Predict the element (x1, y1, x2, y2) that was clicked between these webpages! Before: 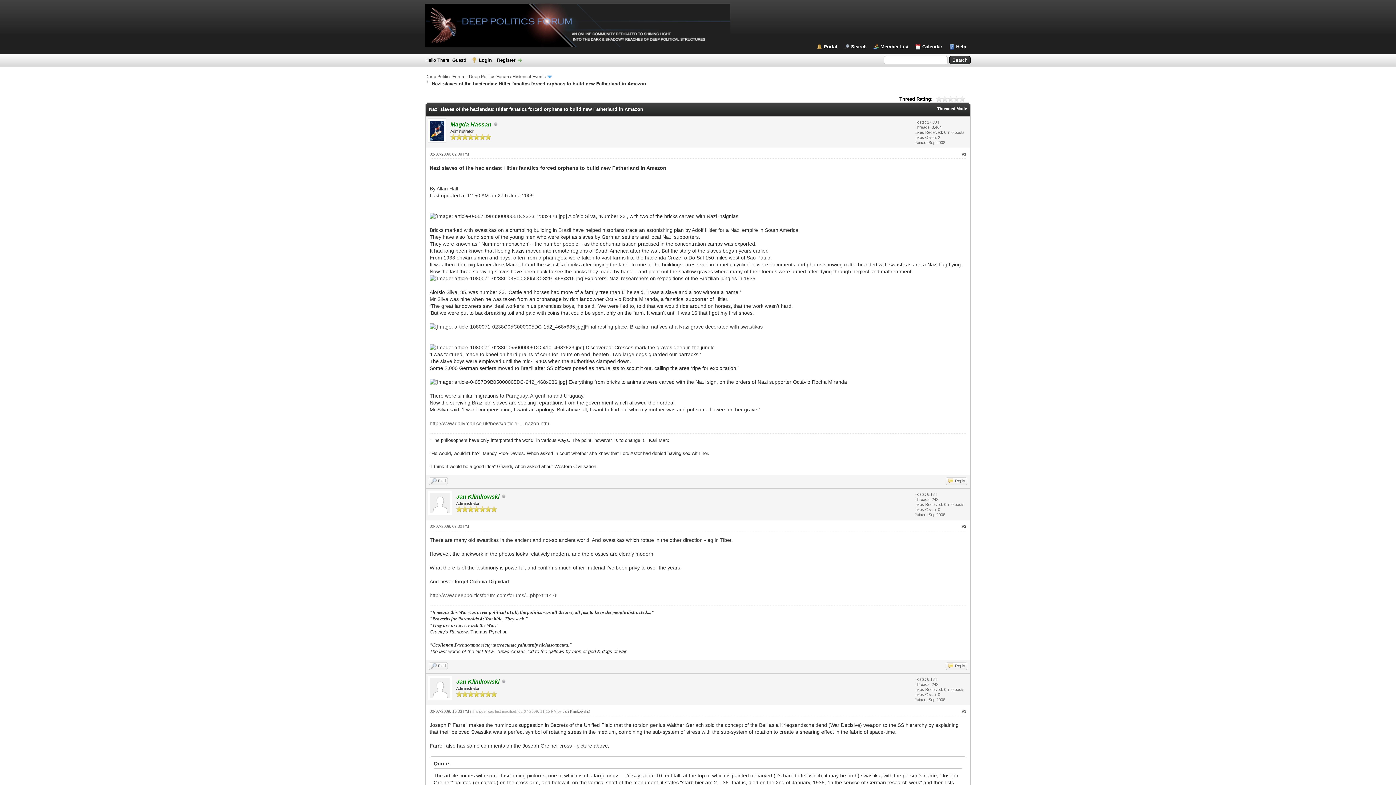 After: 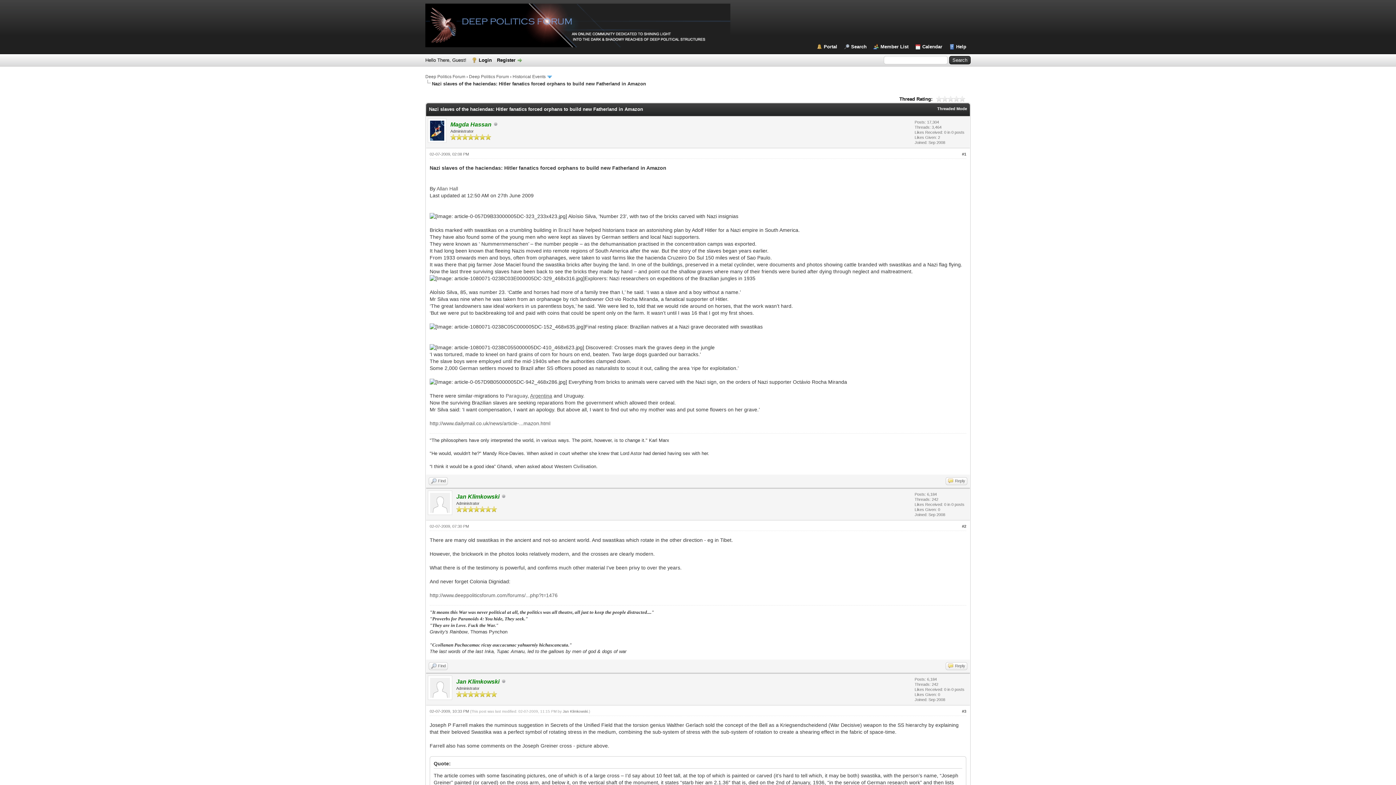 Action: label: Argentina bbox: (530, 393, 552, 398)